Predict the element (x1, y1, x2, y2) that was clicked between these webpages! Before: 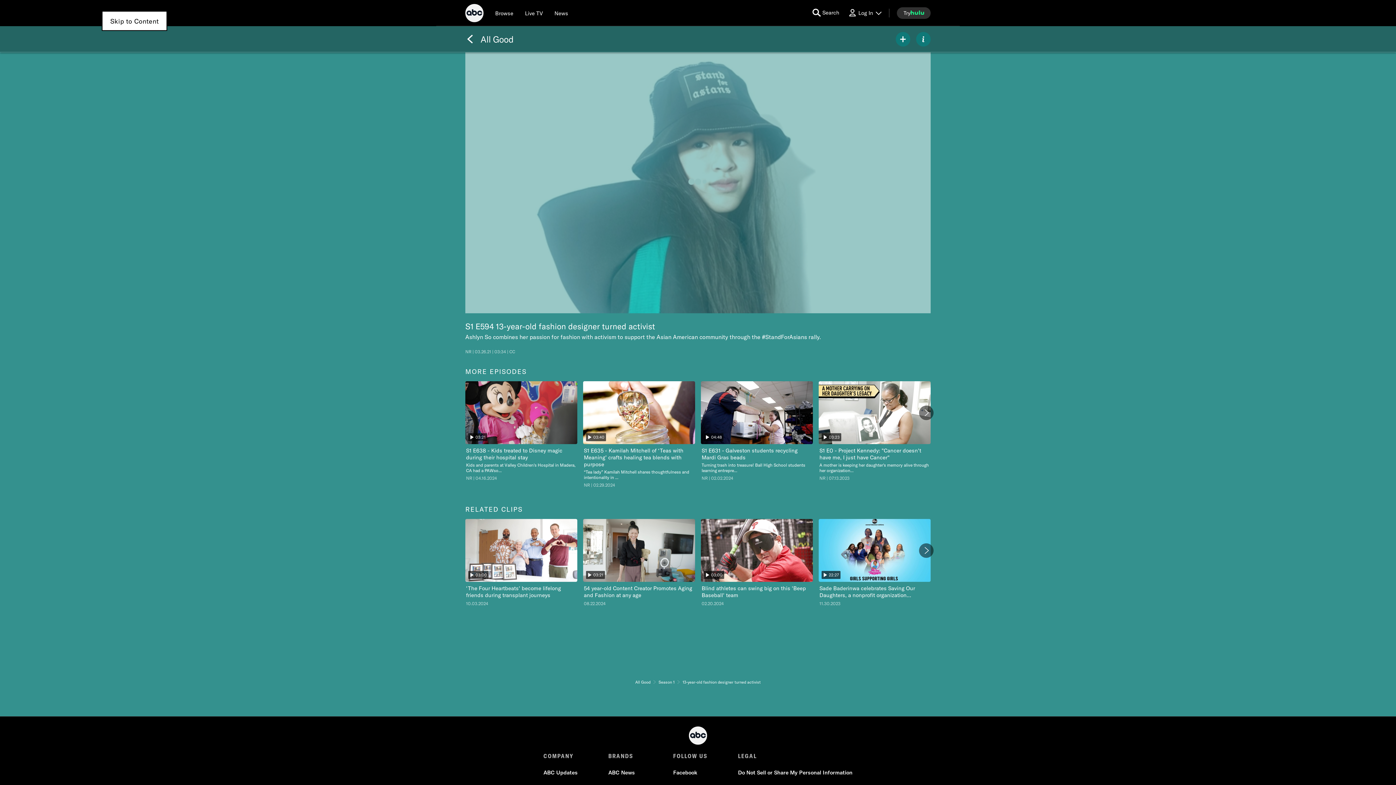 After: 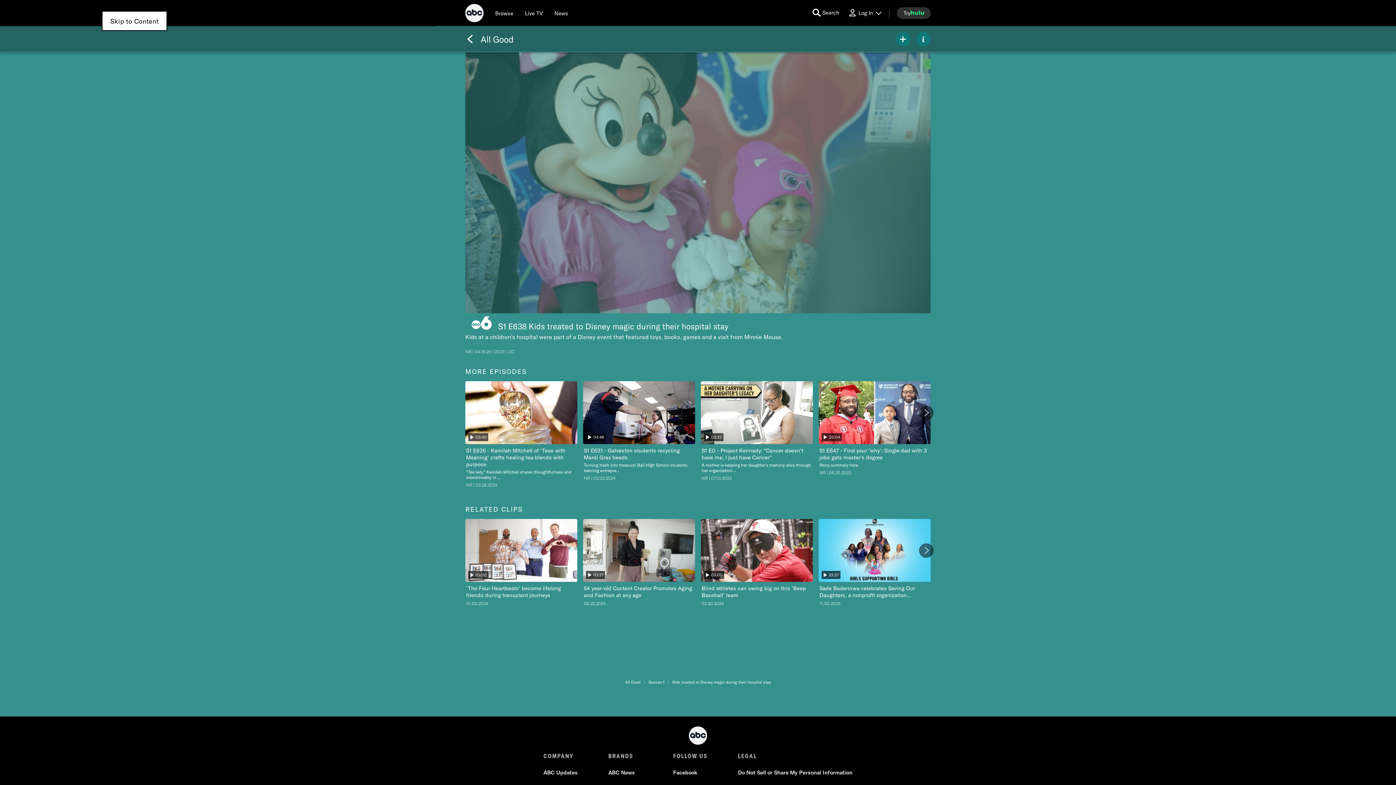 Action: label: more episodes All Good Kids treated to Disney magic during their hospital stay ABC Duration  3 minutes and 21 seconds Season 1 Episode 638 NR April sixteen two thousand twenty-four 1 of 16 bbox: (465, 381, 577, 481)